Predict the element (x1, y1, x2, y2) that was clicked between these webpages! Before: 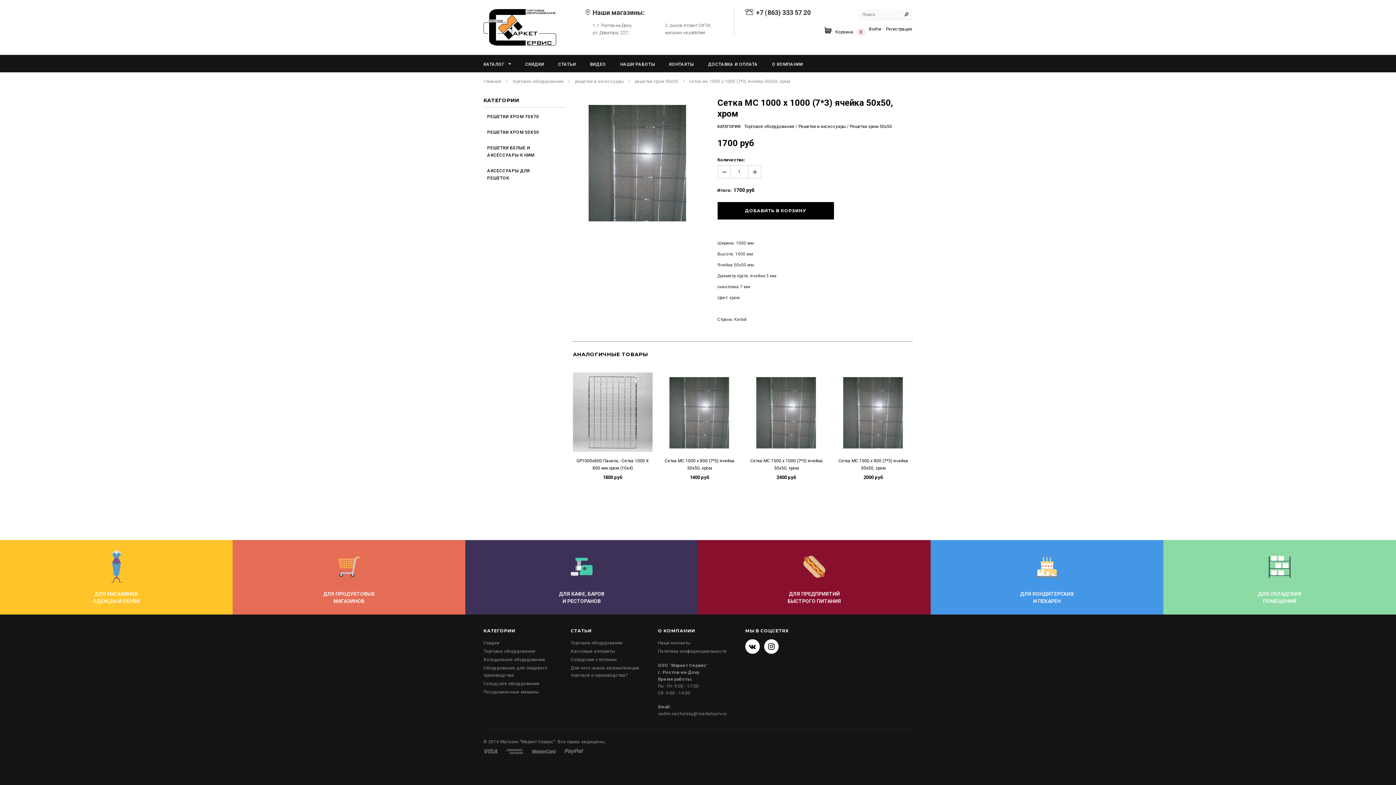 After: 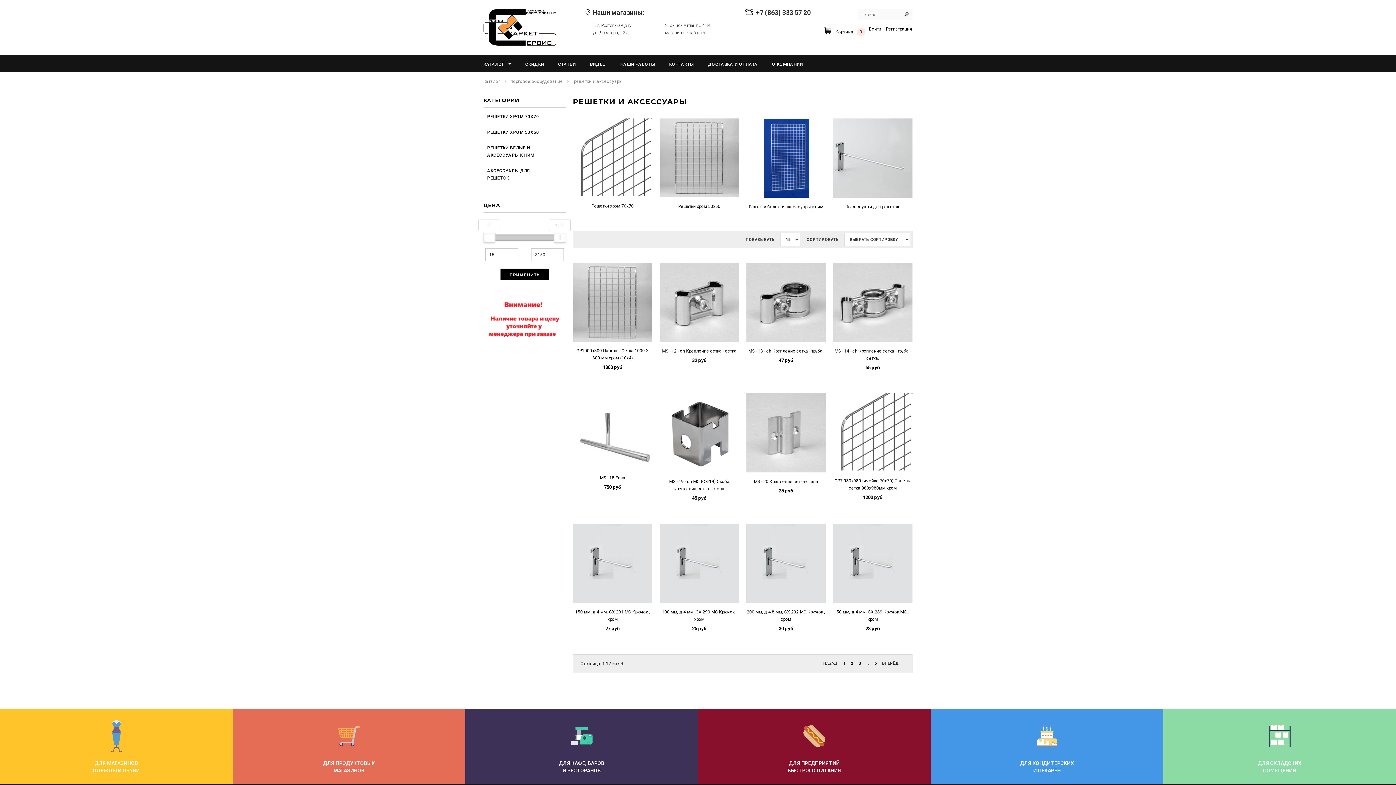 Action: bbox: (798, 124, 846, 129) label: Решетки и аксессуары